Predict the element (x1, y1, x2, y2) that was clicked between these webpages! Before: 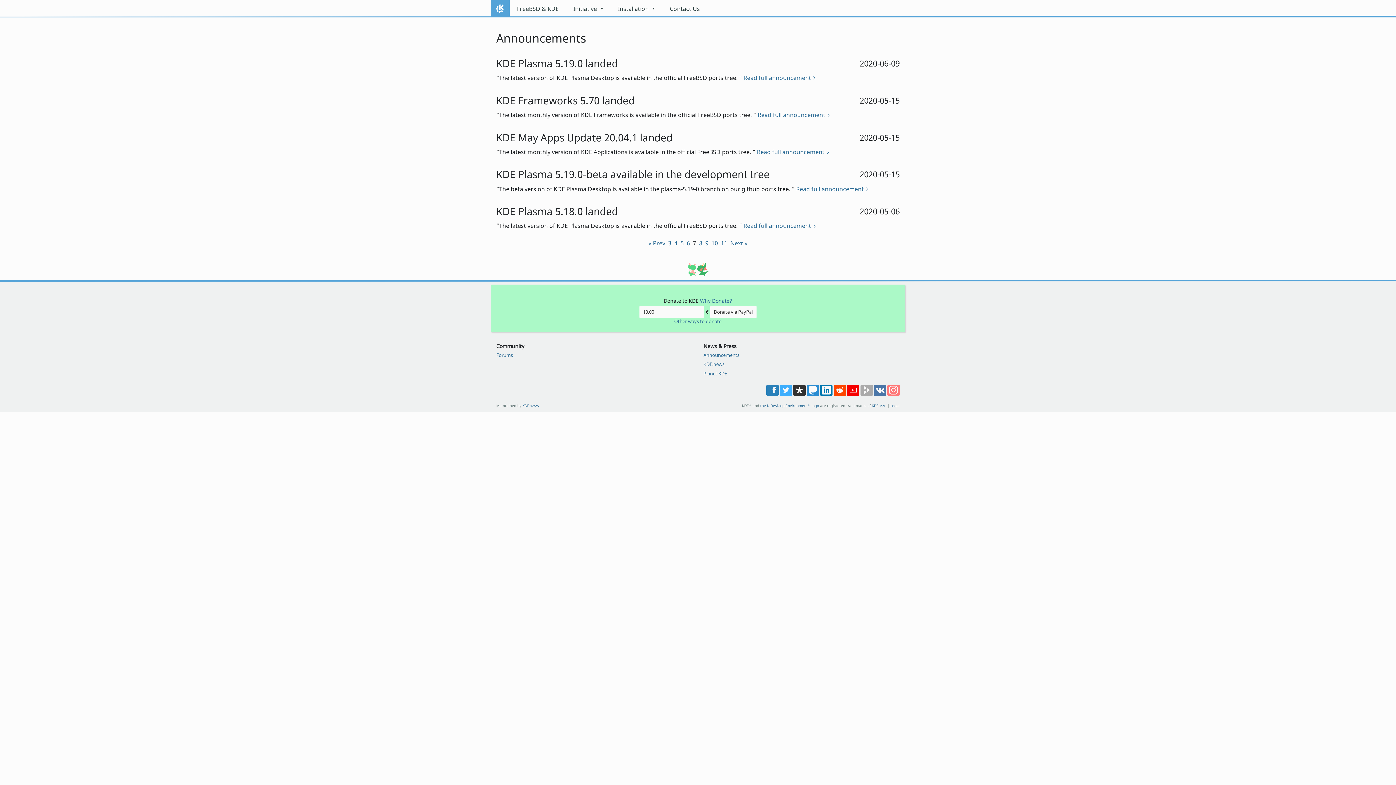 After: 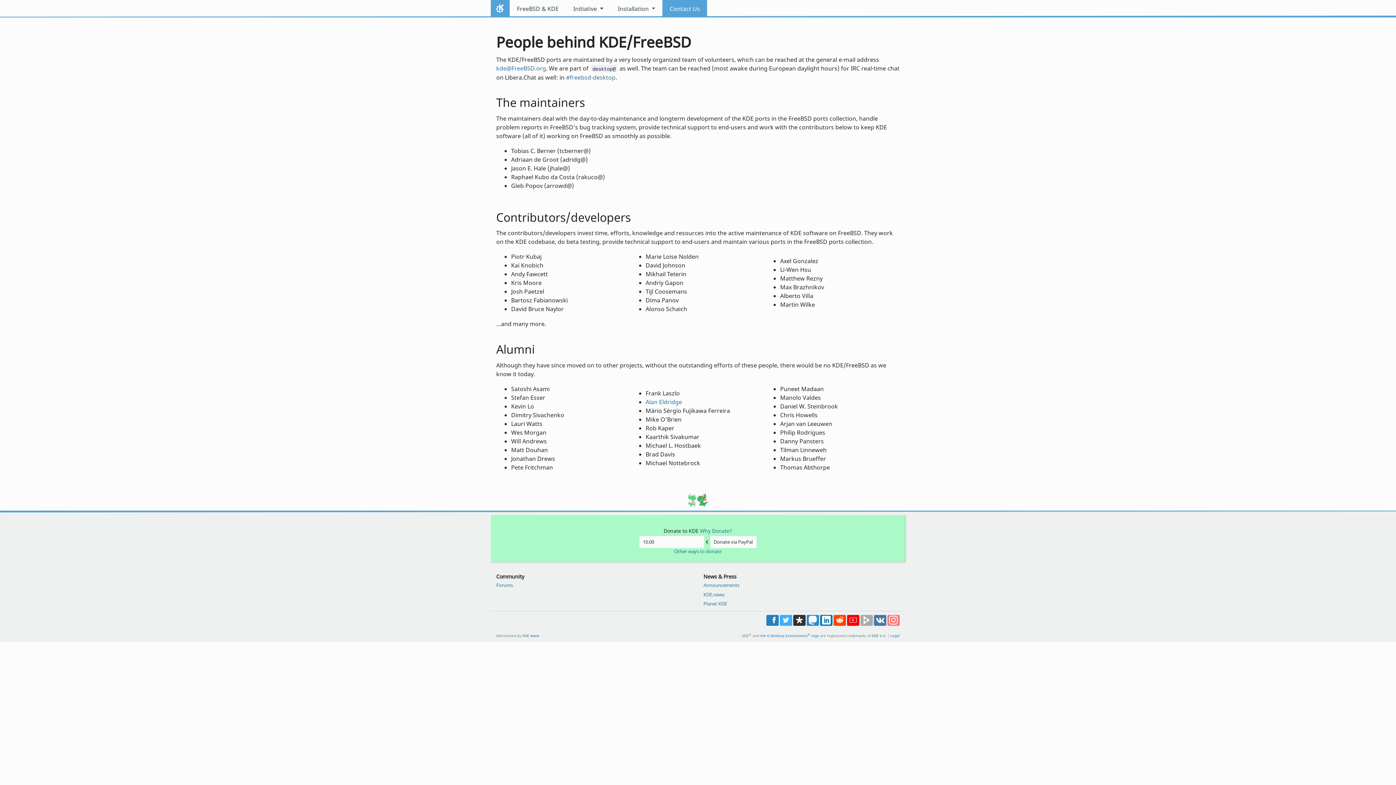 Action: bbox: (662, 0, 707, 17) label: Contact Us